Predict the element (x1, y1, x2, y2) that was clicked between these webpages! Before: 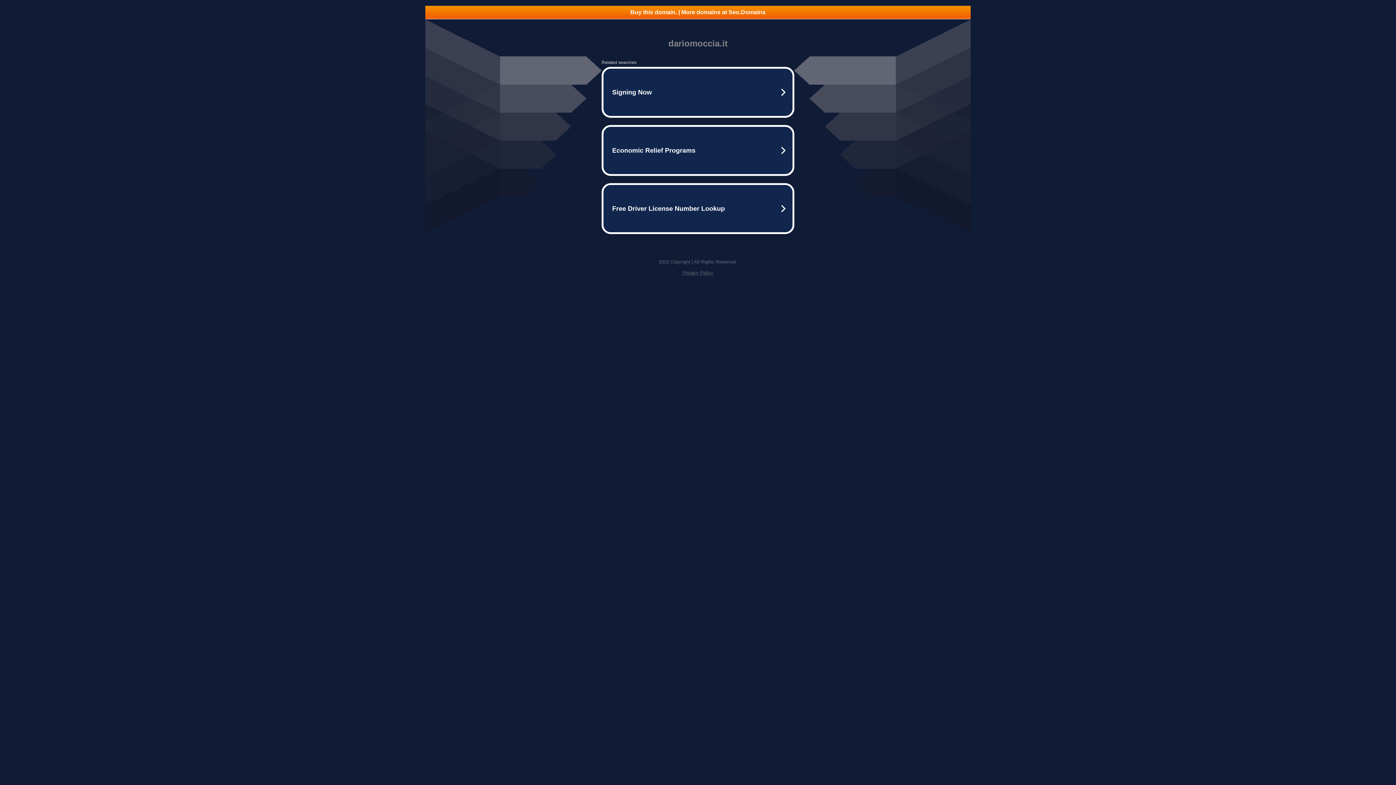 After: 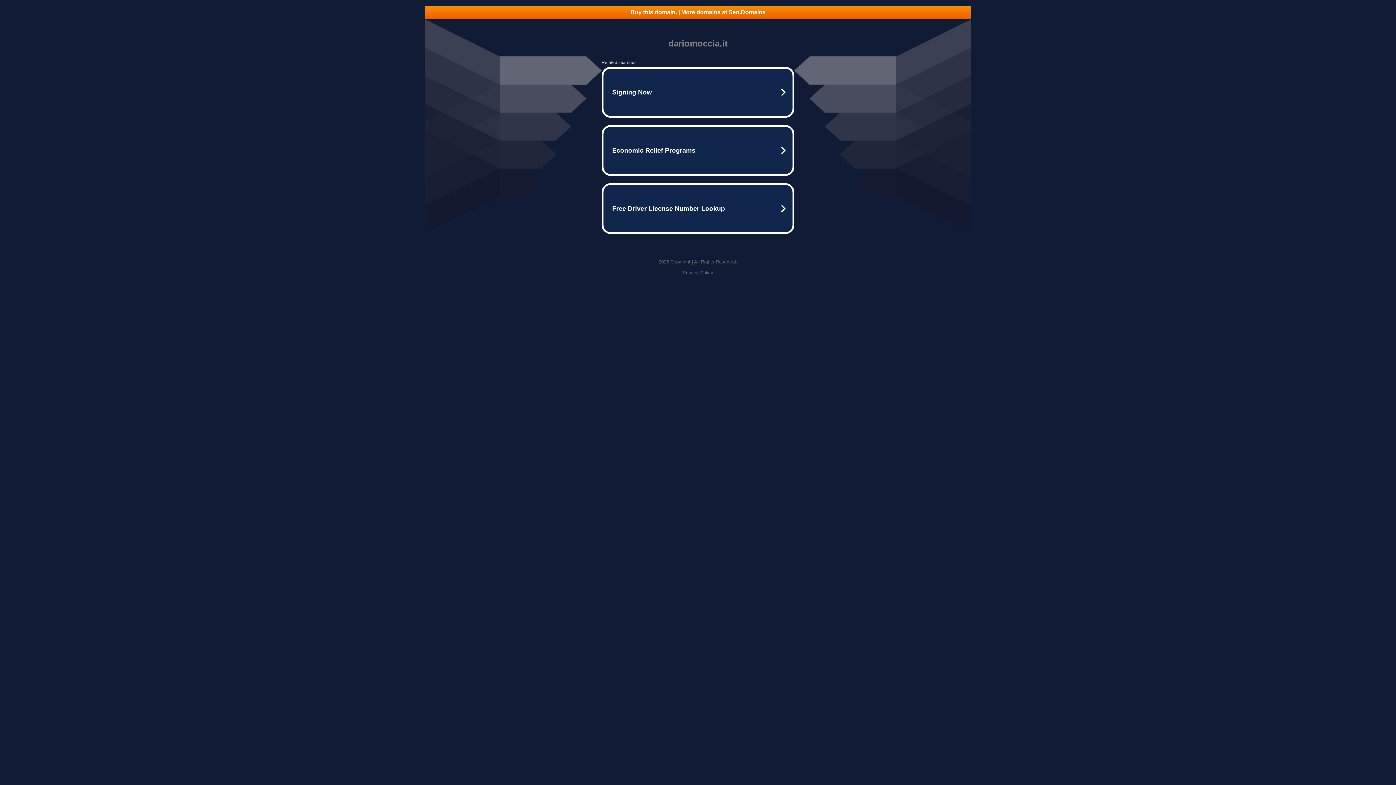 Action: bbox: (682, 270, 713, 275) label: Privacy Policy